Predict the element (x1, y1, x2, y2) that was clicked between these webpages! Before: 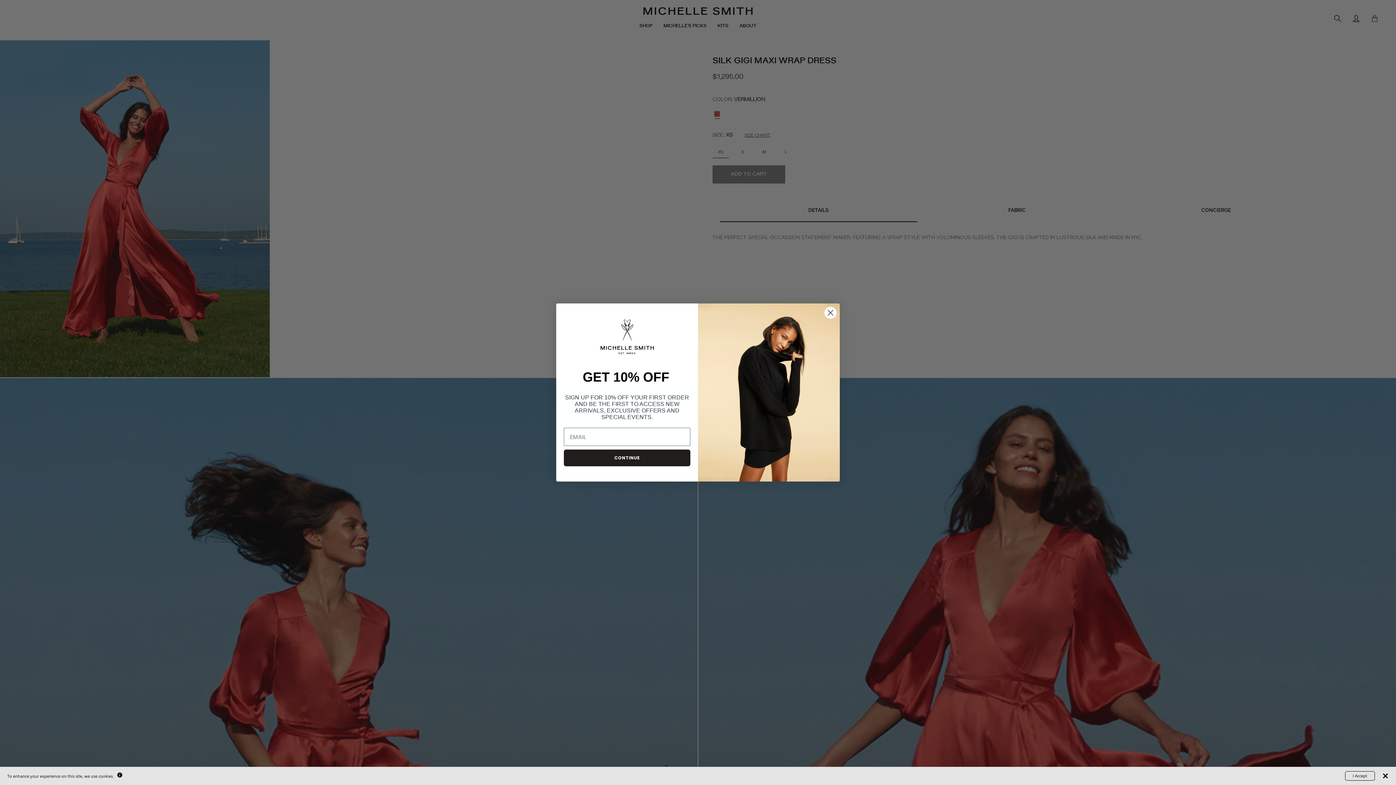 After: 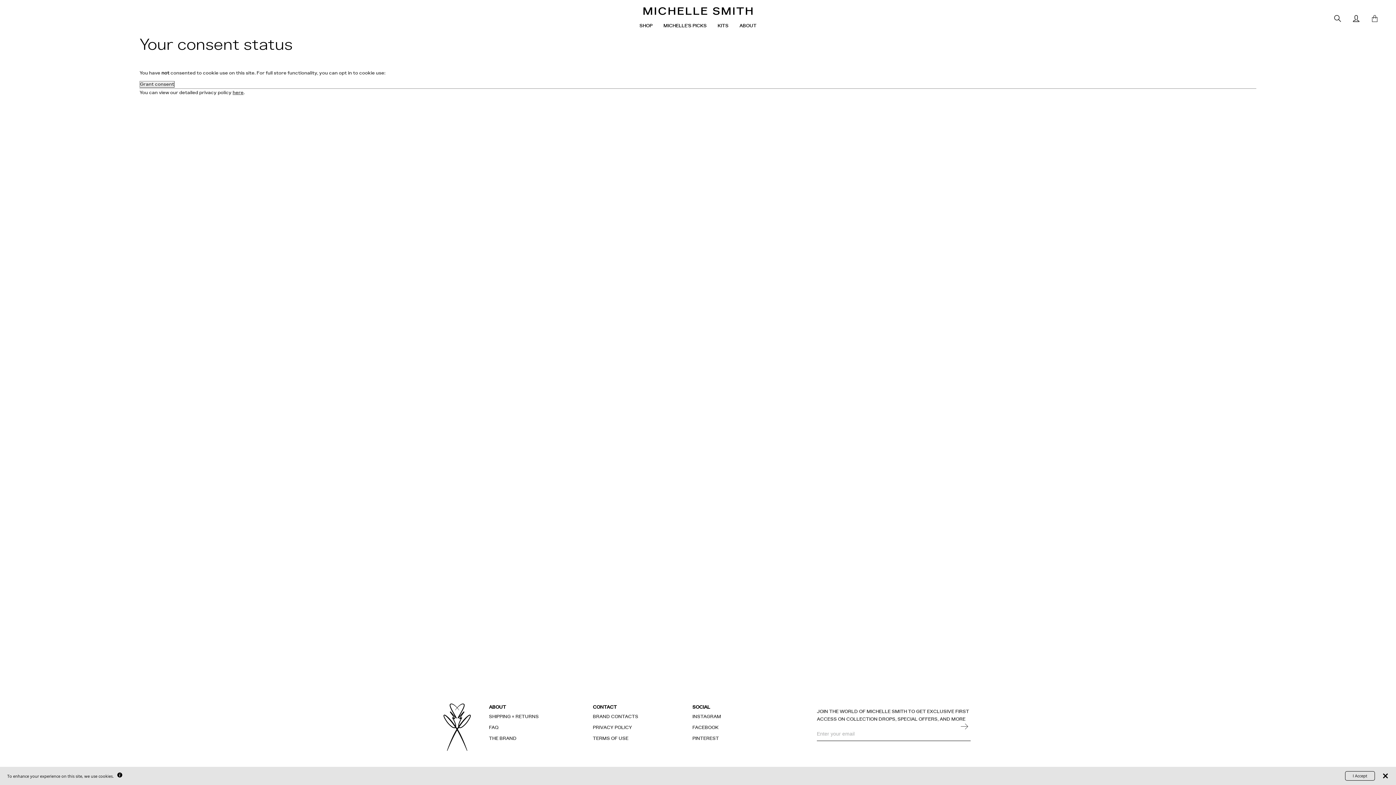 Action: bbox: (117, 773, 122, 779)